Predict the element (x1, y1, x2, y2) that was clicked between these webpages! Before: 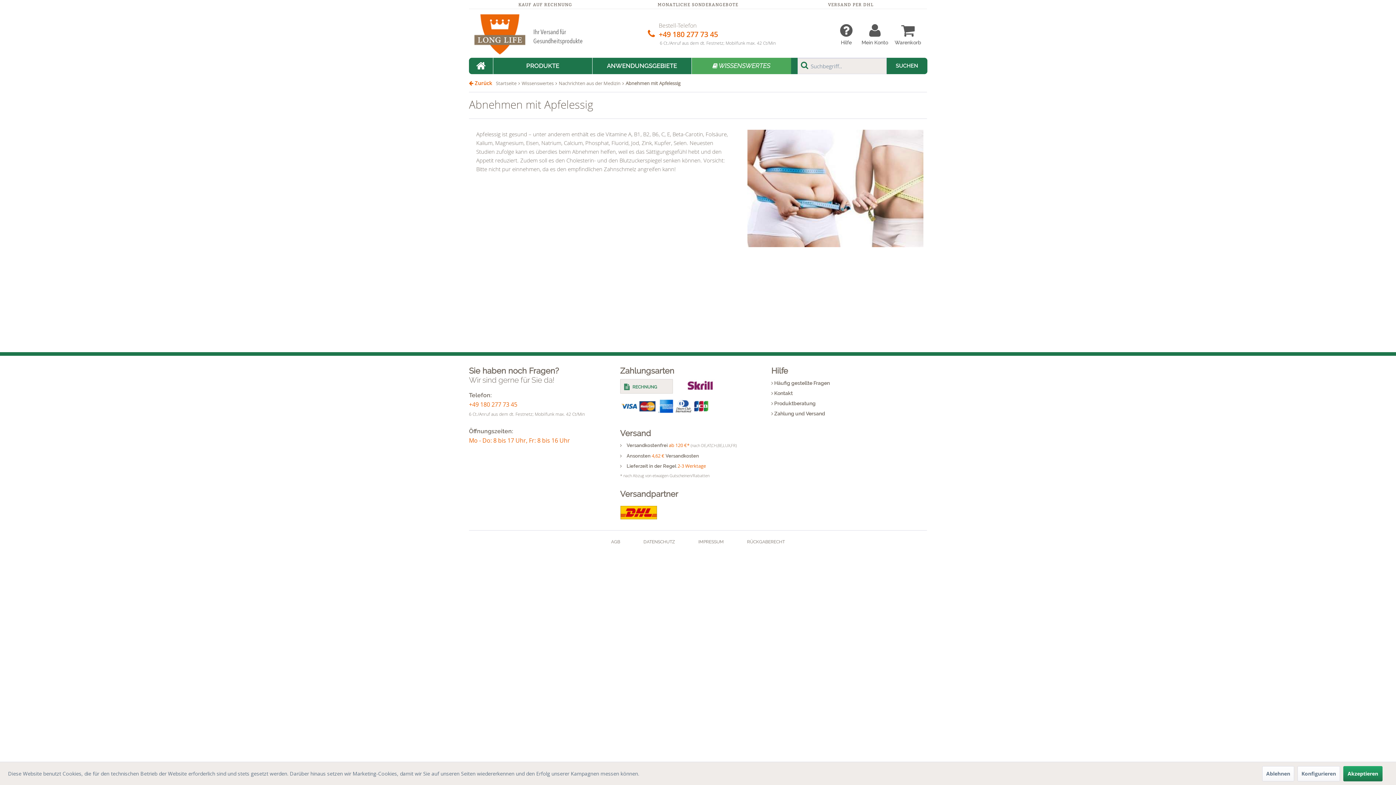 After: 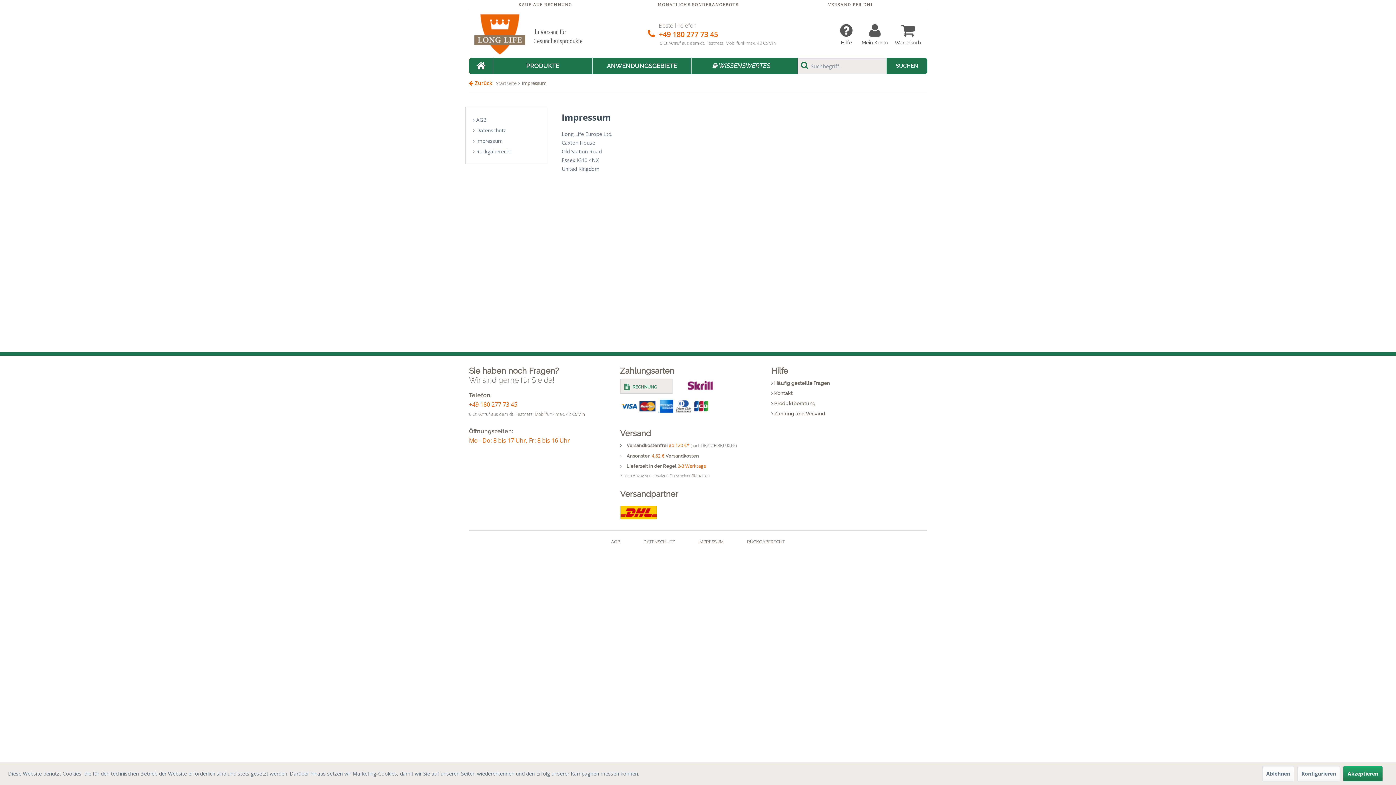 Action: bbox: (698, 539, 724, 544) label: IMPRESSUM